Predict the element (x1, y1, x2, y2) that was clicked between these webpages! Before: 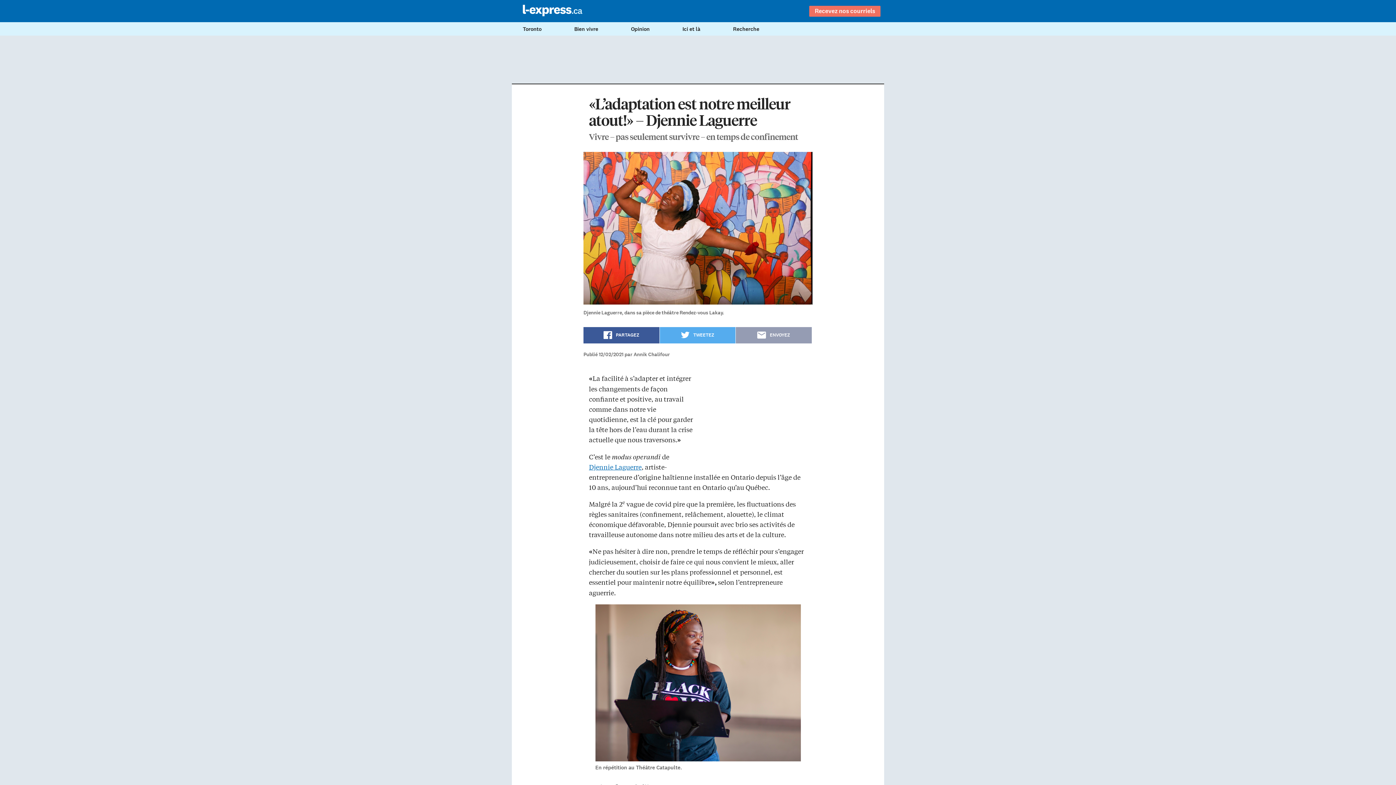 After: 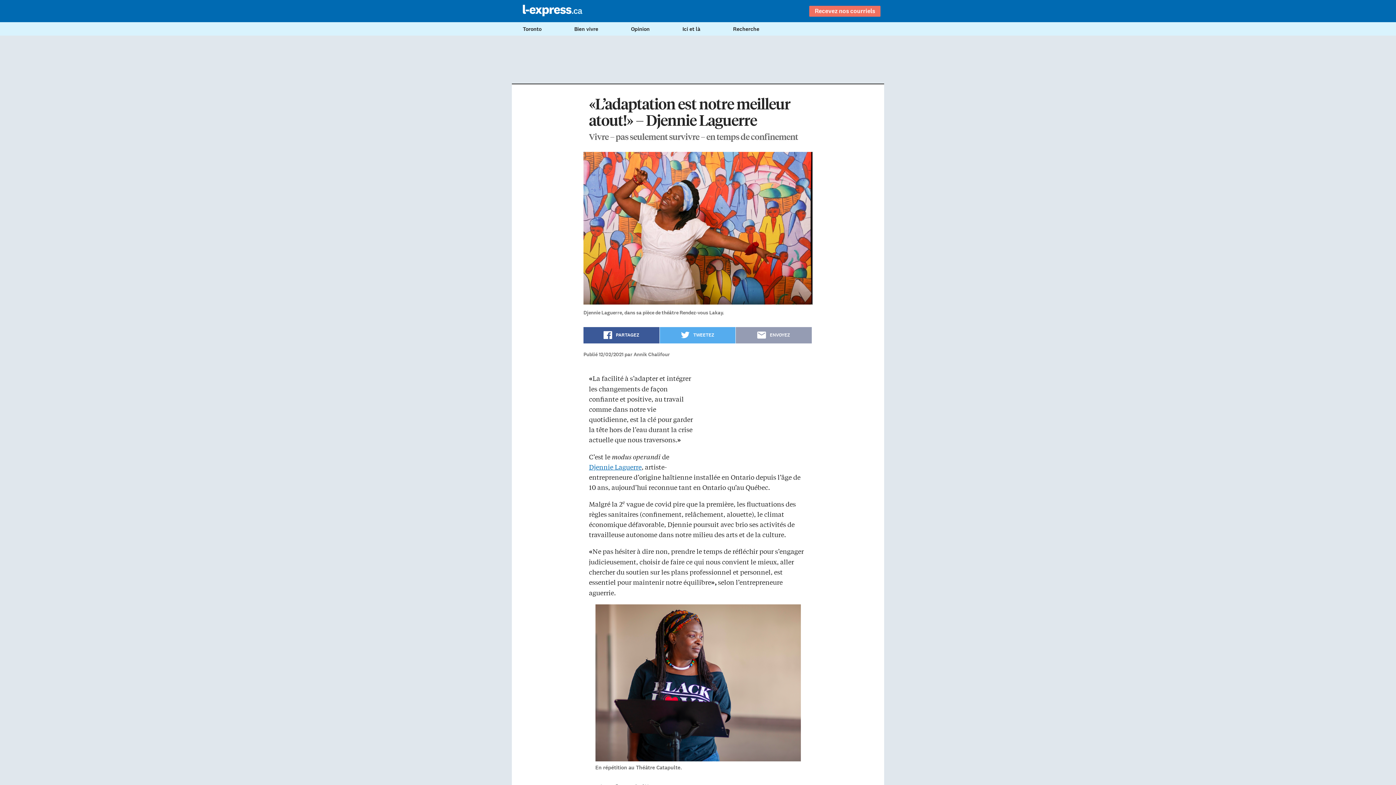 Action: label: PARTAGEZ bbox: (583, 327, 659, 343)